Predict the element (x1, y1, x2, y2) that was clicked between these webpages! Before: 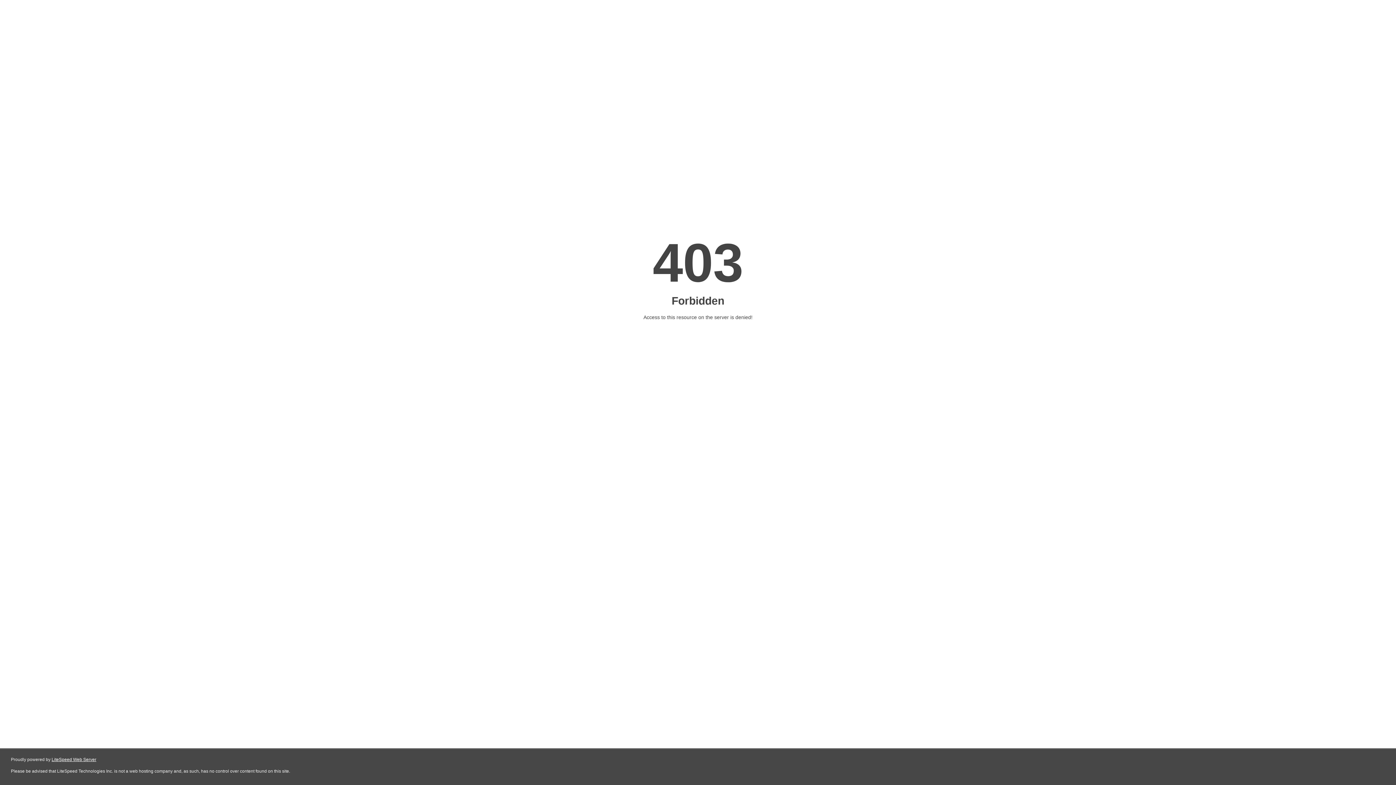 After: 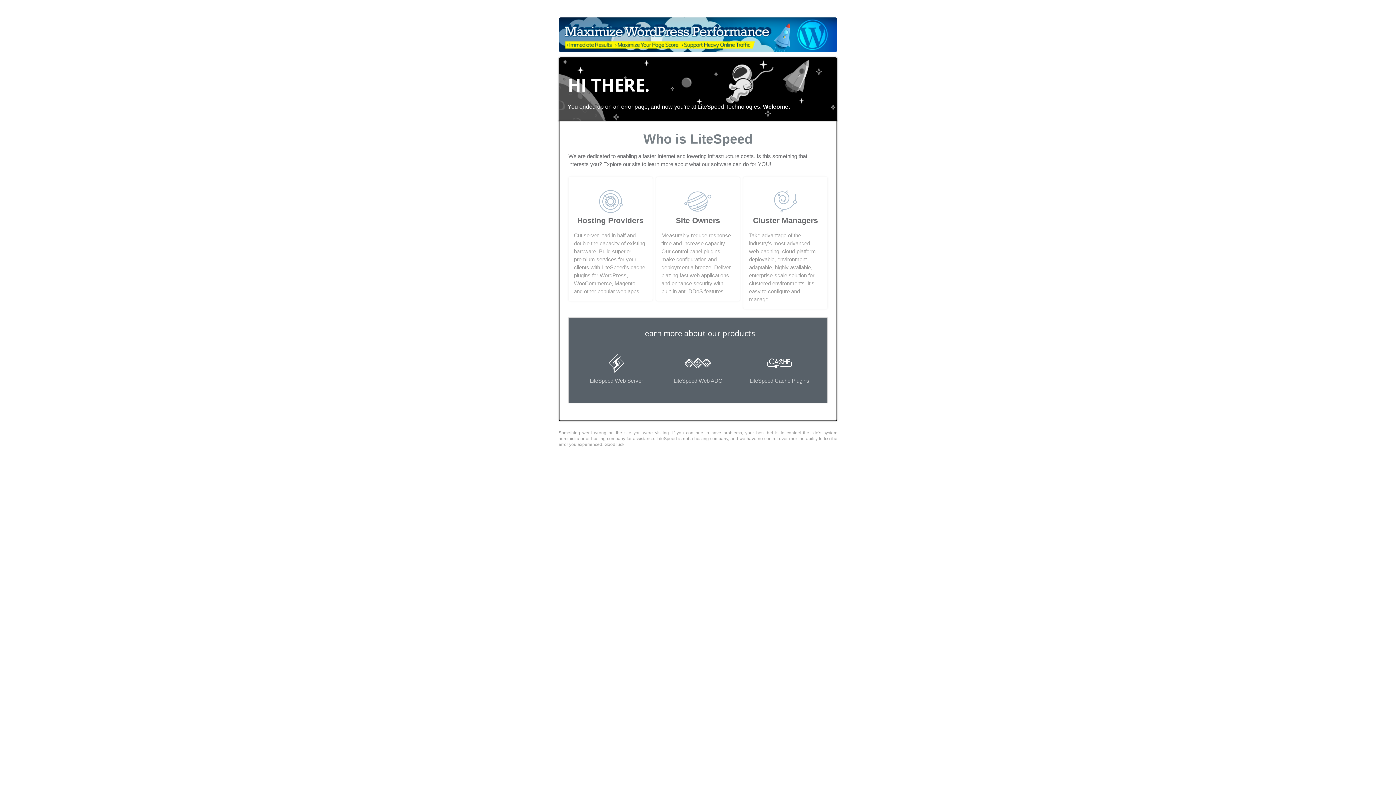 Action: label: LiteSpeed Web Server bbox: (51, 757, 96, 762)